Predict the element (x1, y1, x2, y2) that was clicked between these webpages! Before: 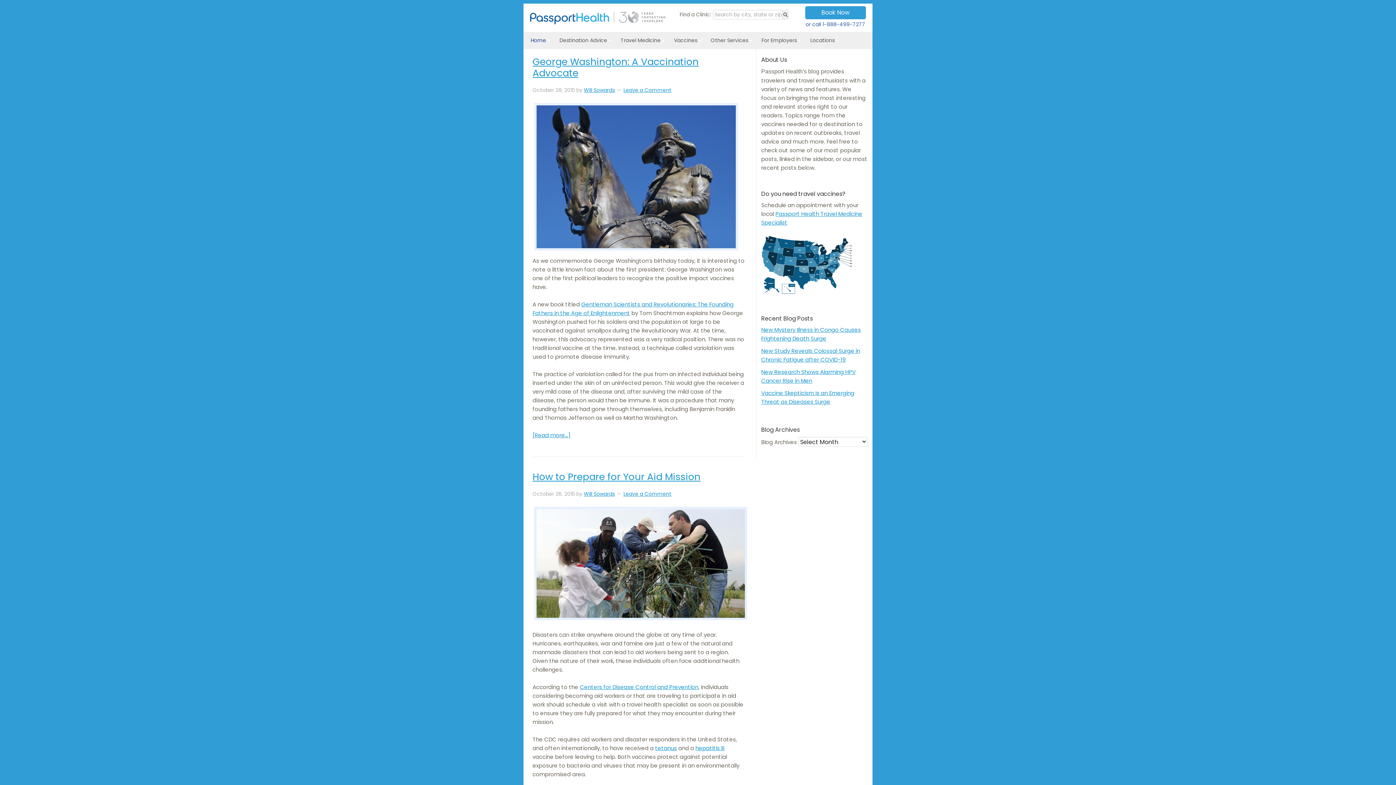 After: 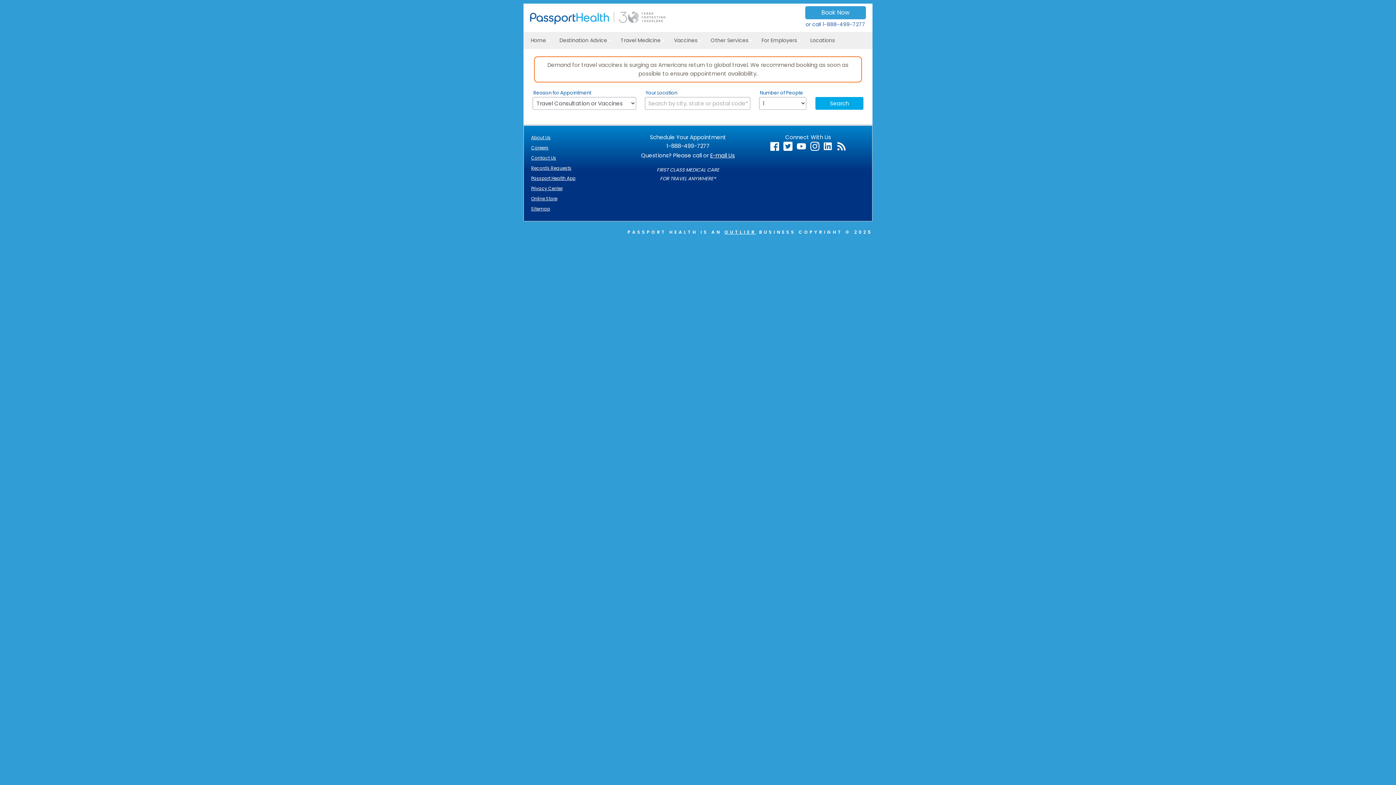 Action: label: Book Now bbox: (805, 6, 866, 19)